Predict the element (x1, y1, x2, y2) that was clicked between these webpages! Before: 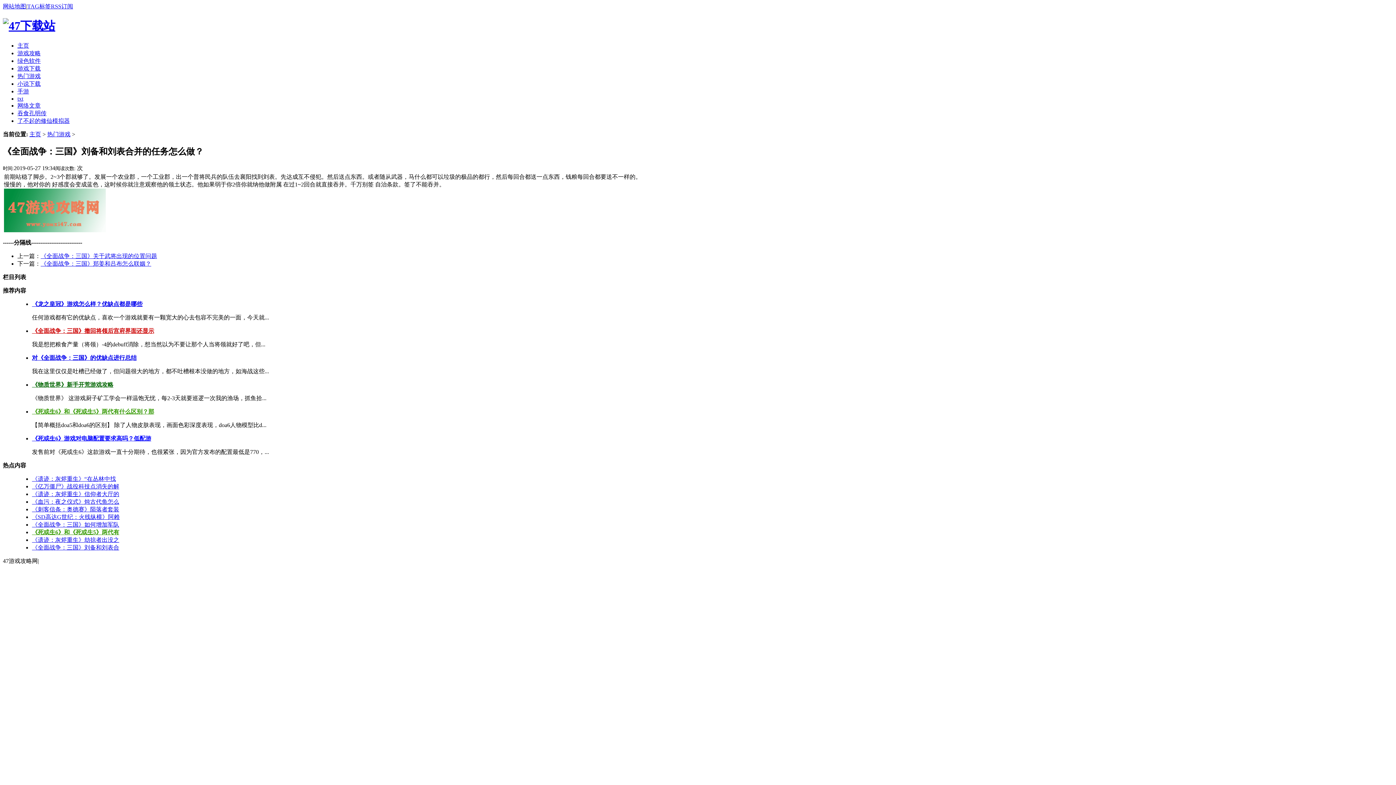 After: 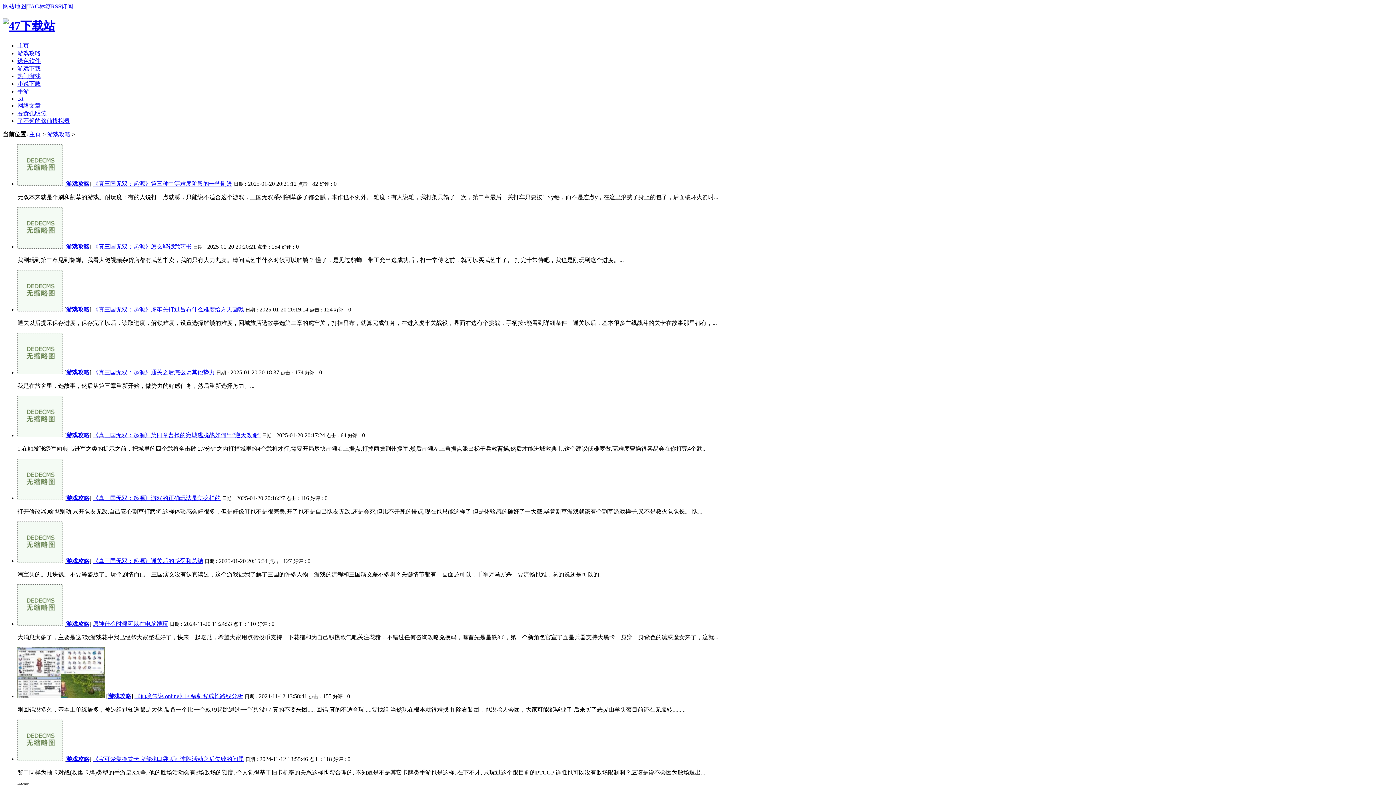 Action: bbox: (17, 50, 40, 56) label: 游戏攻略